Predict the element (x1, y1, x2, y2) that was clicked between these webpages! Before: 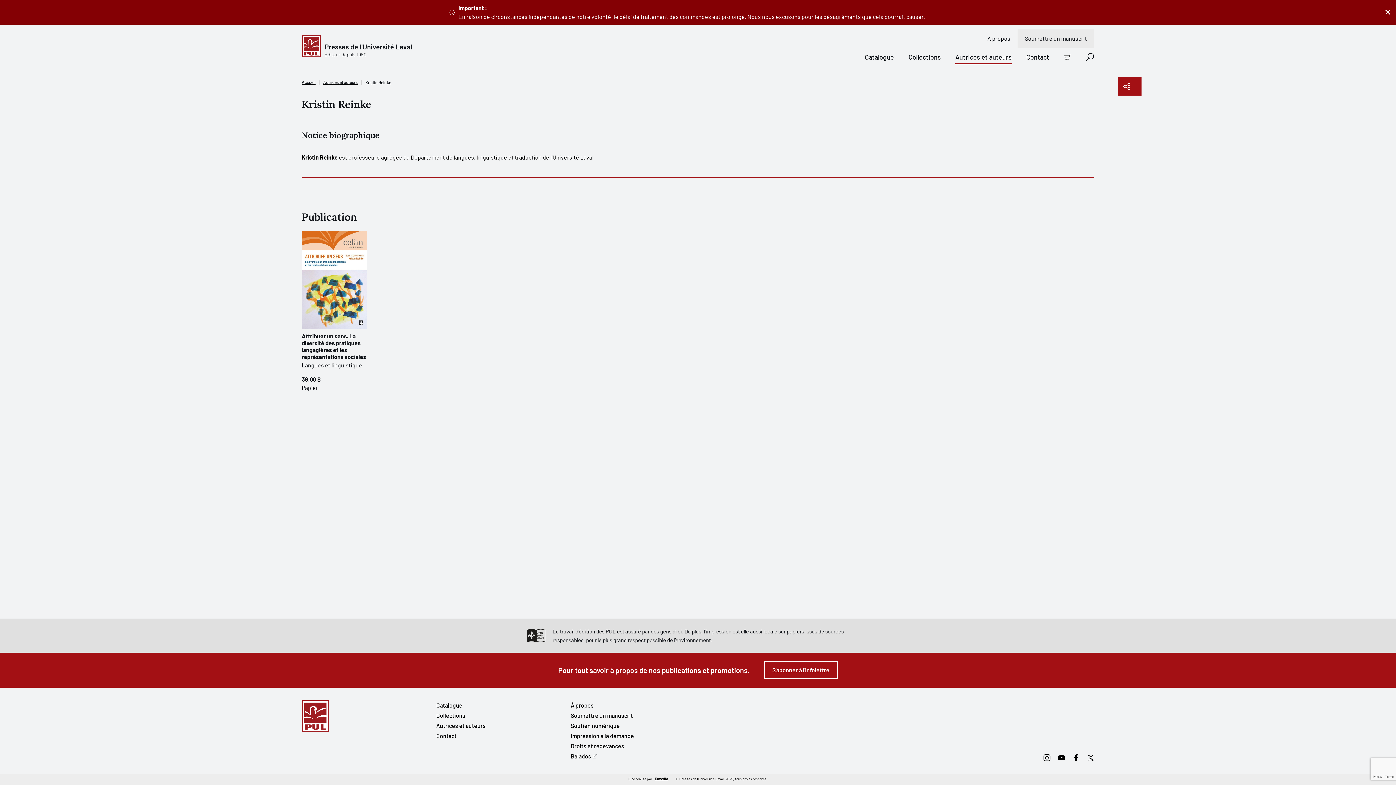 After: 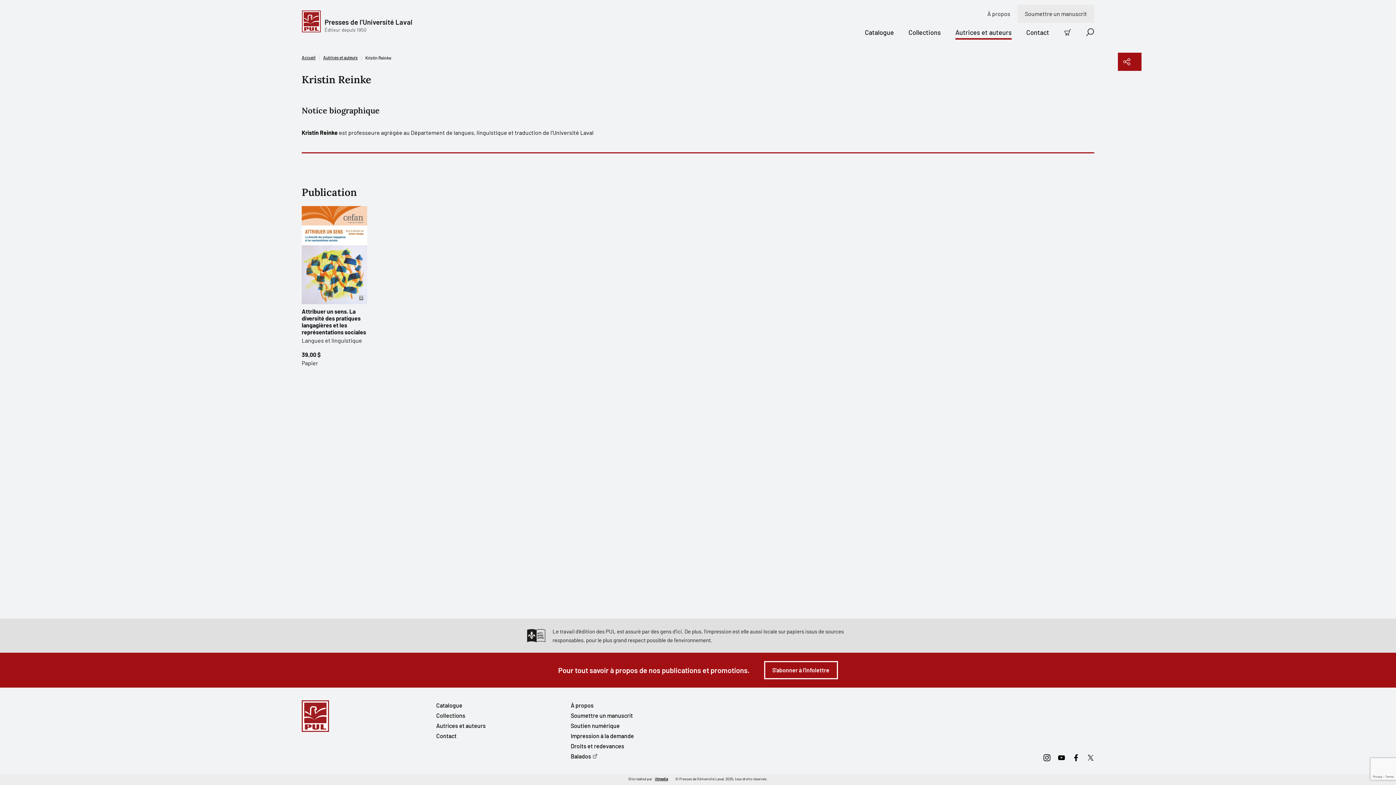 Action: label: Fermer l'alerte bbox: (1381, 0, 1396, 24)